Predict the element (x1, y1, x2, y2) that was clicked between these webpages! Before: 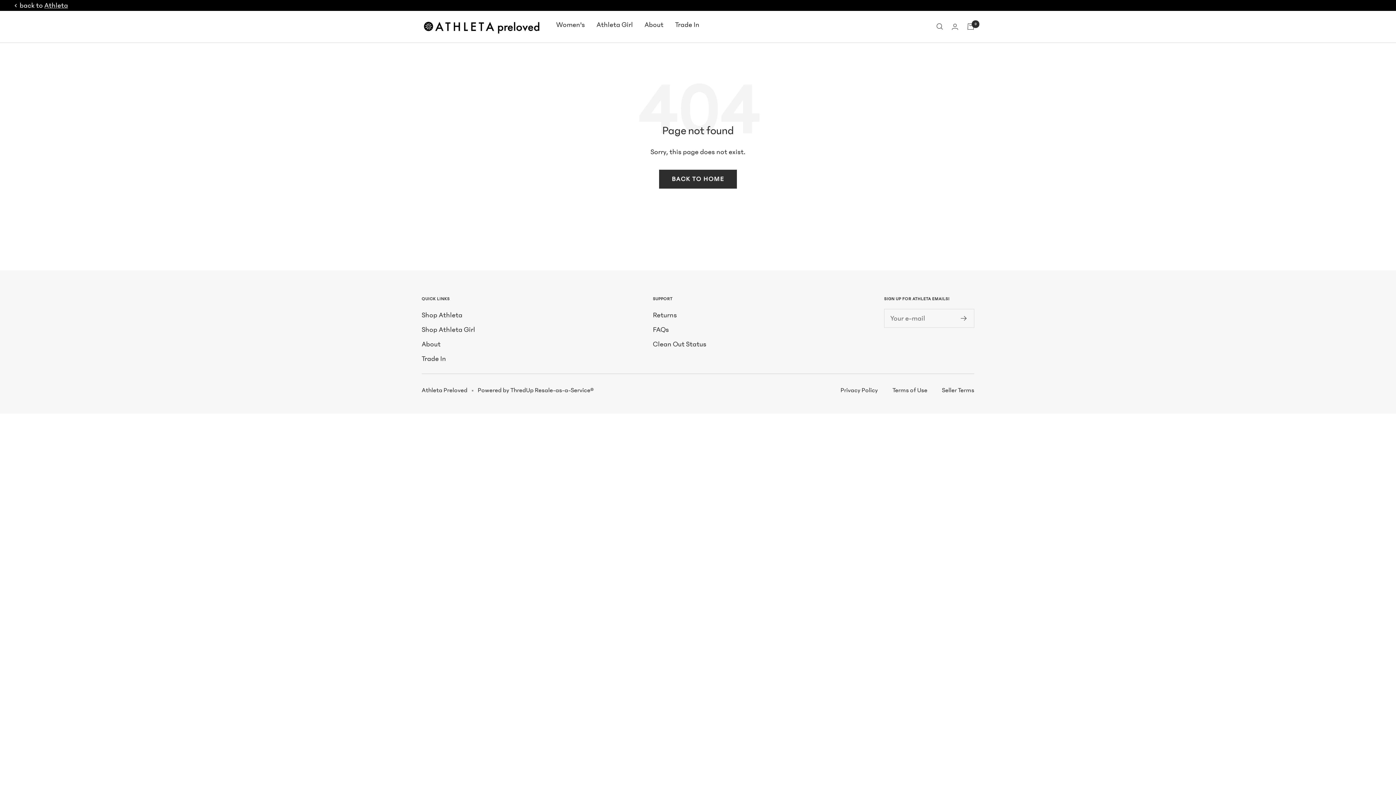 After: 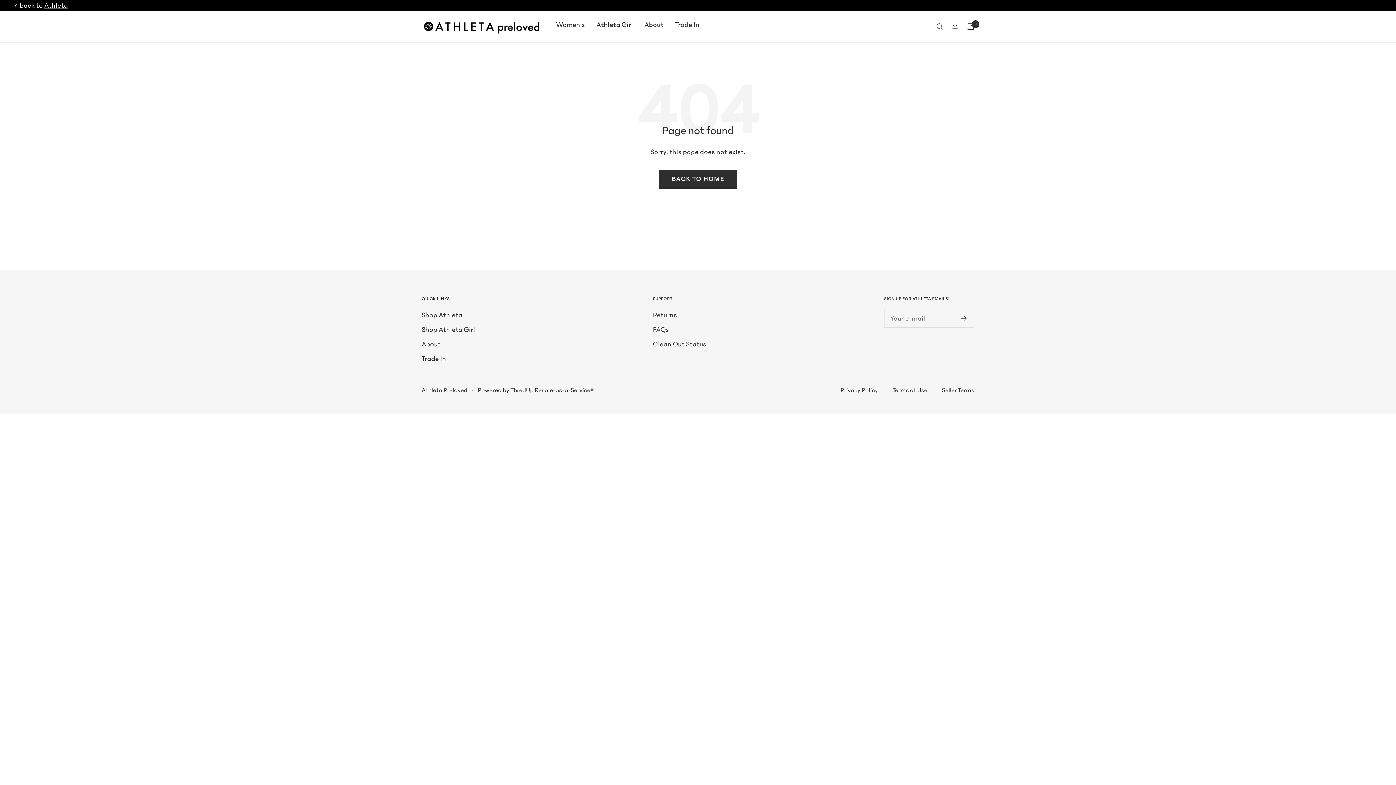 Action: label: Powered by ThredUp Resale-as-a-Service® bbox: (477, 385, 593, 395)